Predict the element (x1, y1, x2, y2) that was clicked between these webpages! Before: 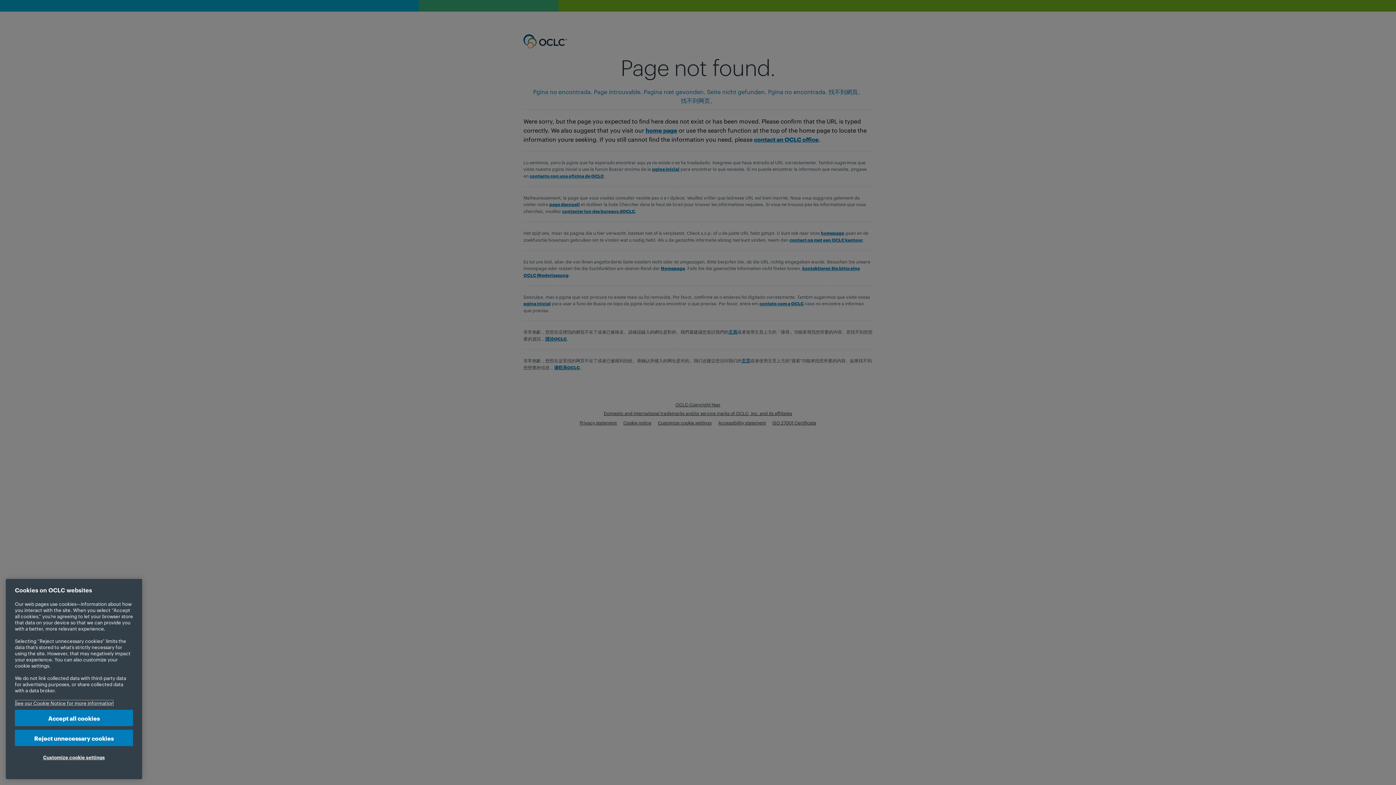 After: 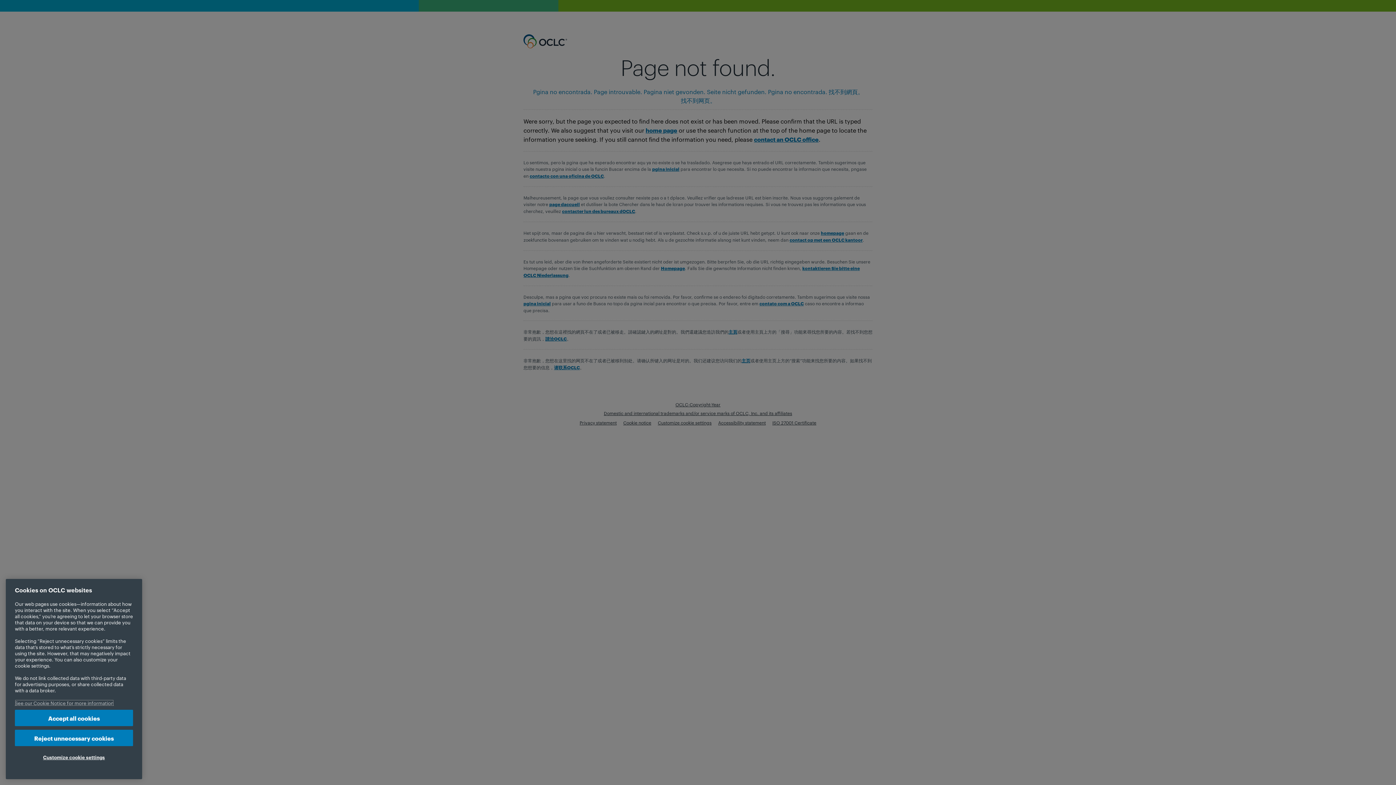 Action: label: More information about your privacy, opens in a new tab bbox: (14, 700, 113, 706)